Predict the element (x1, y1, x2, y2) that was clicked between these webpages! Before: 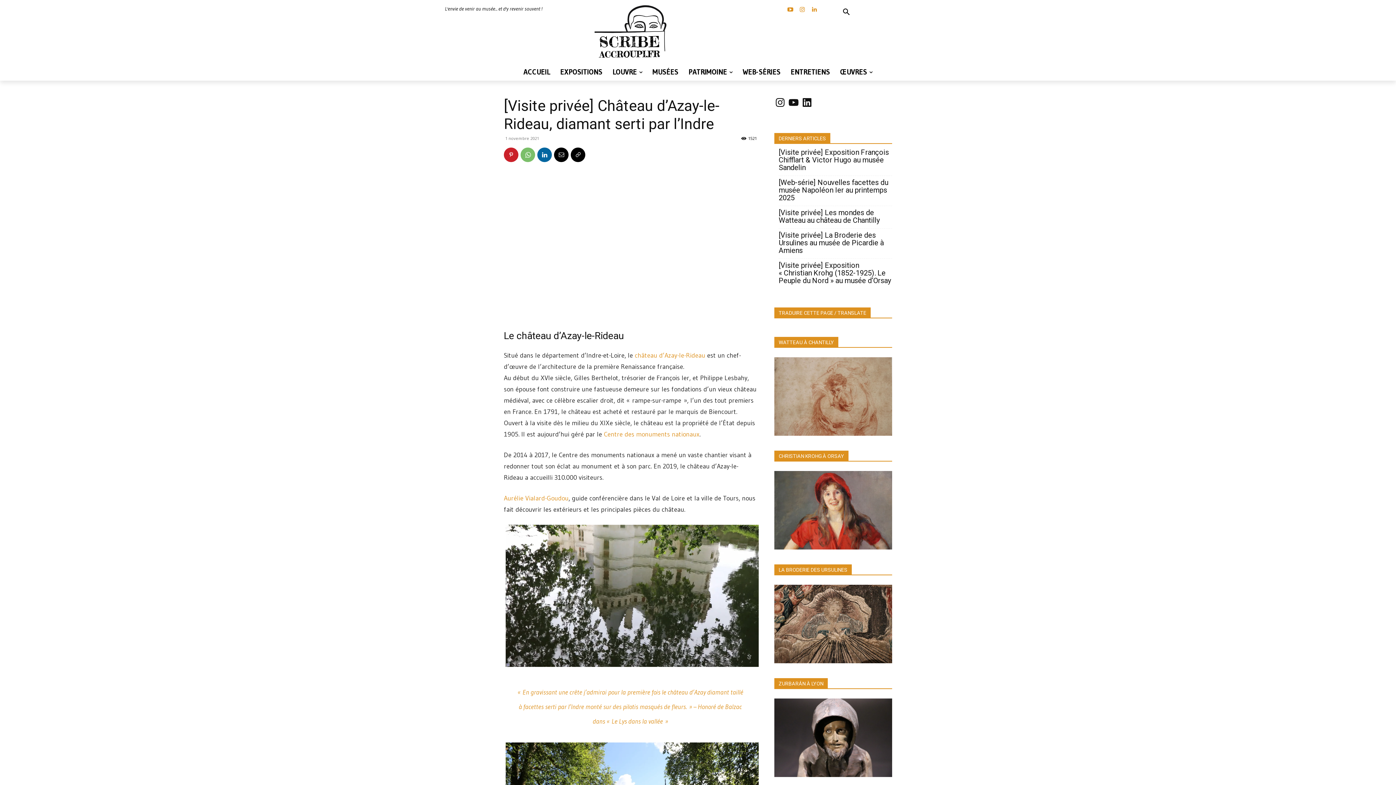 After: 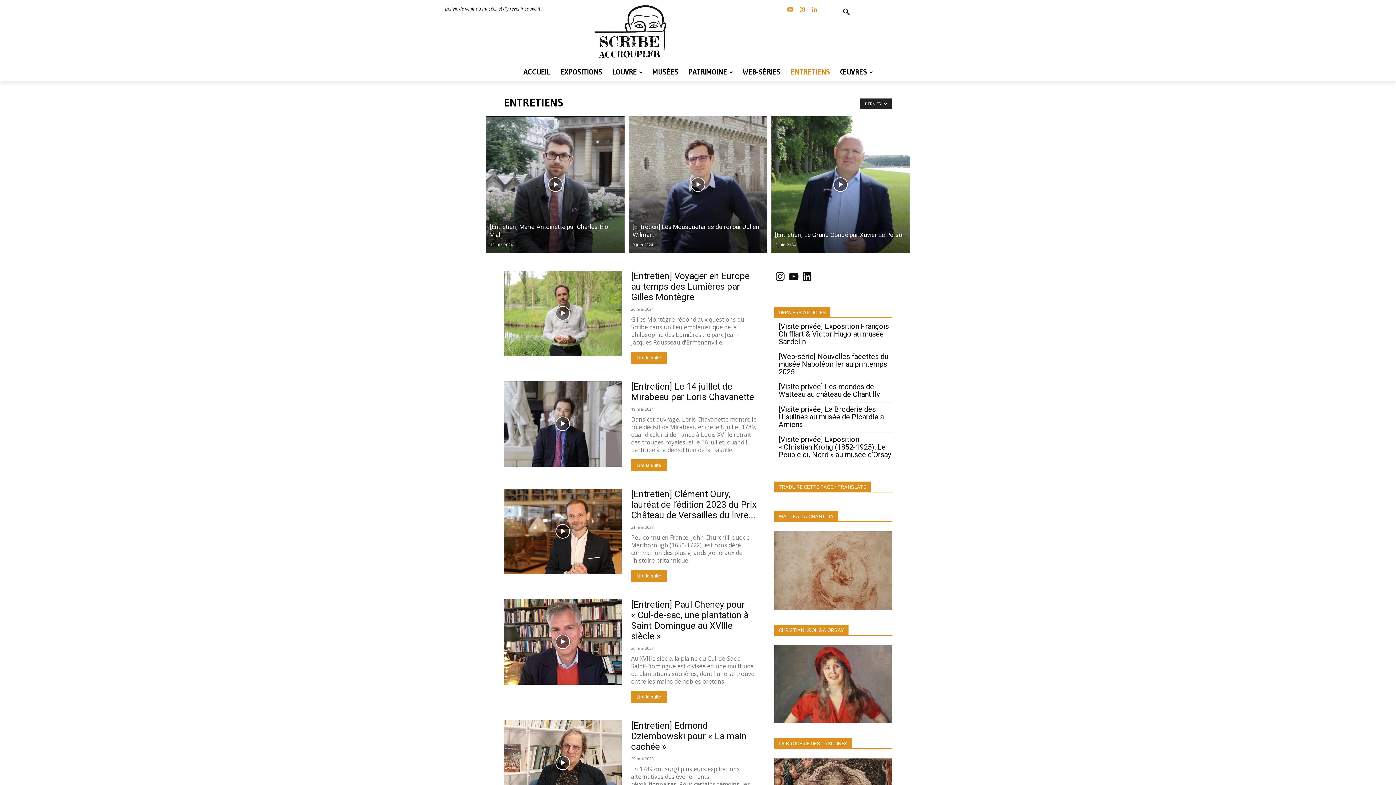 Action: label: ENTRETIENS bbox: (785, 63, 835, 80)